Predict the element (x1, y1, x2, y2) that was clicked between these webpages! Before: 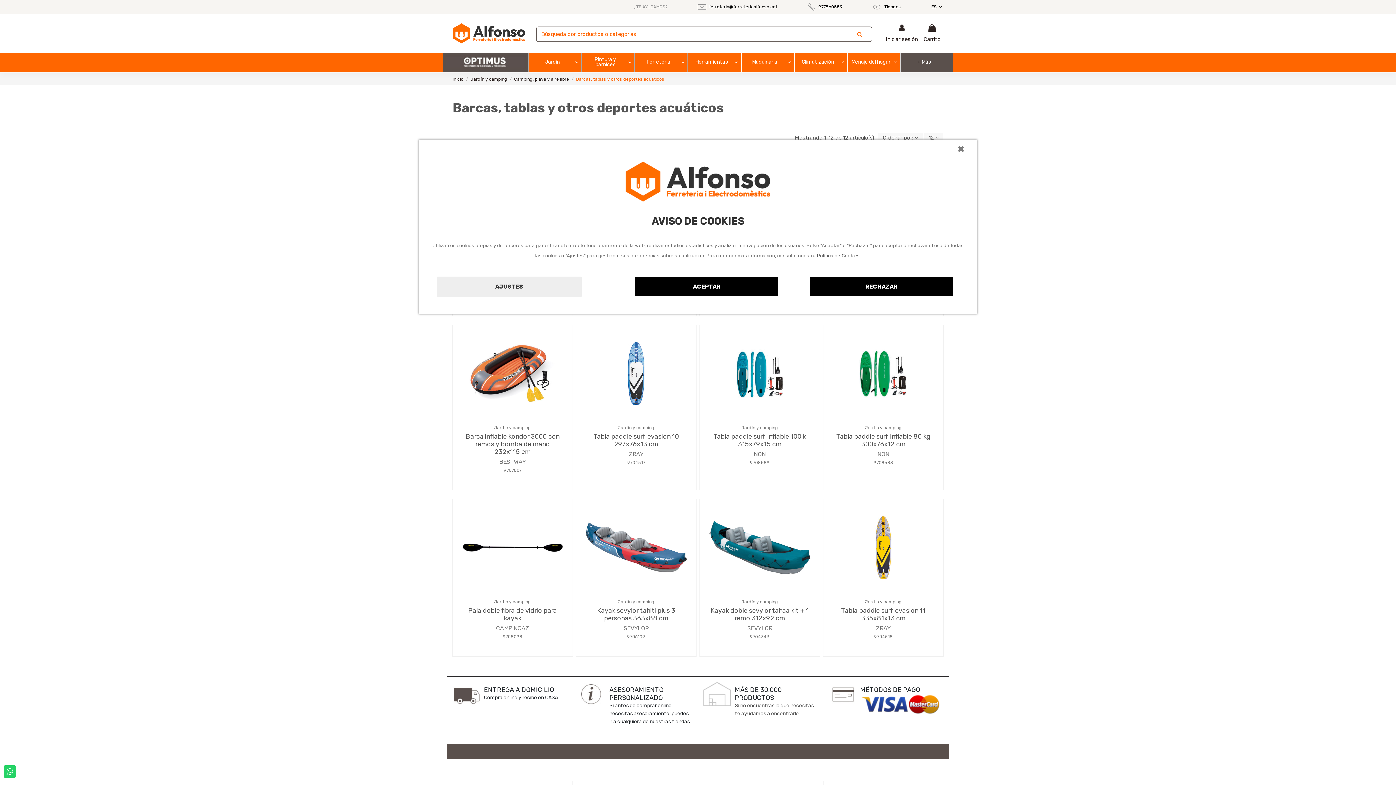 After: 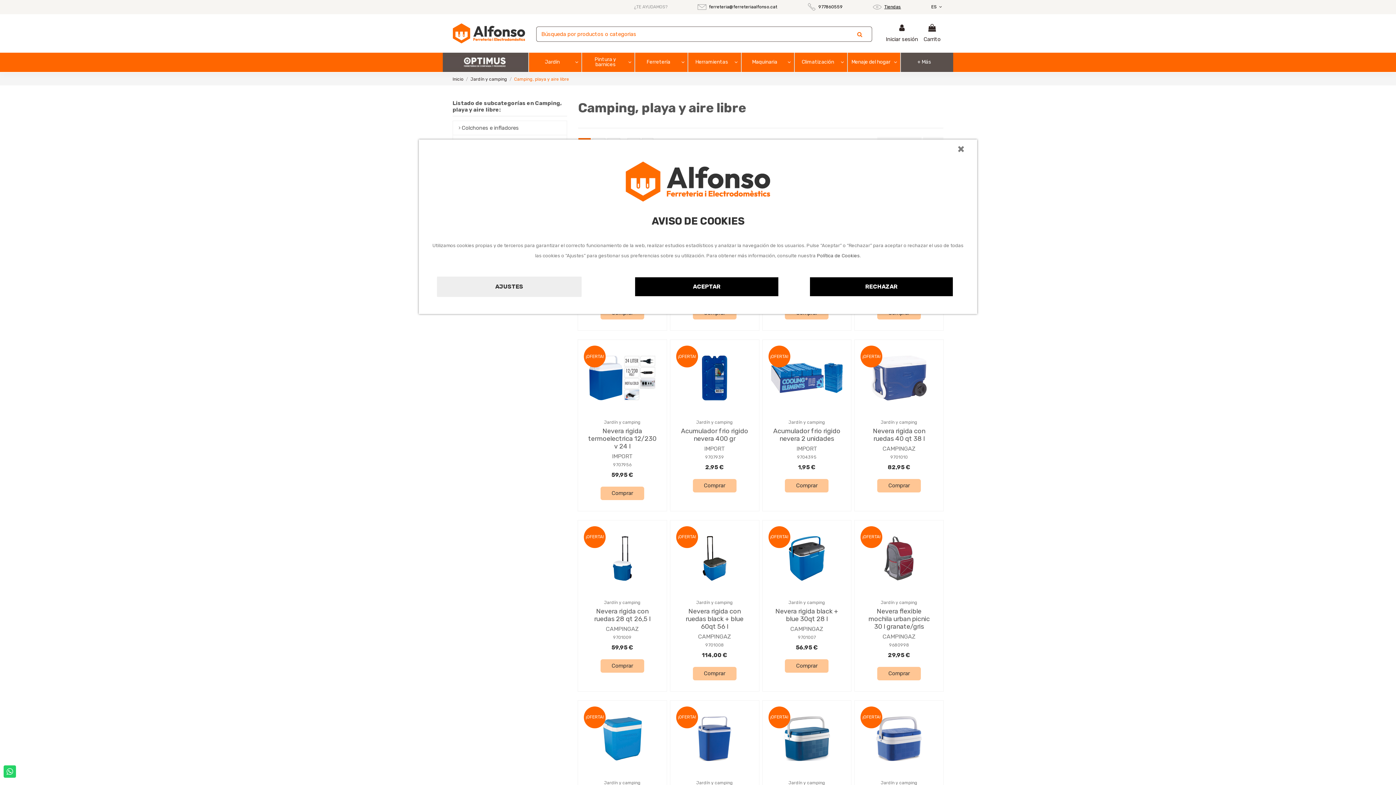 Action: label: Camping, playa y aire libre bbox: (514, 76, 569, 81)